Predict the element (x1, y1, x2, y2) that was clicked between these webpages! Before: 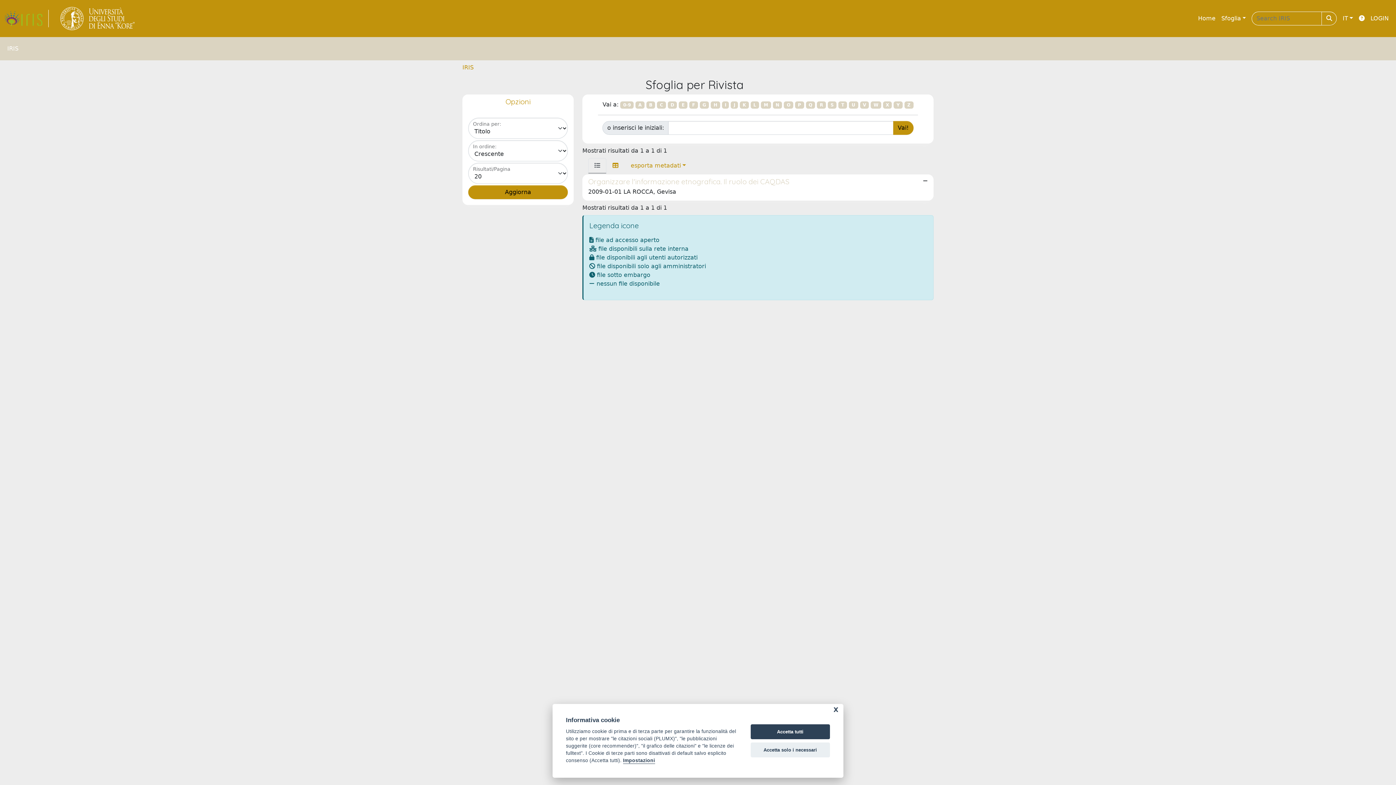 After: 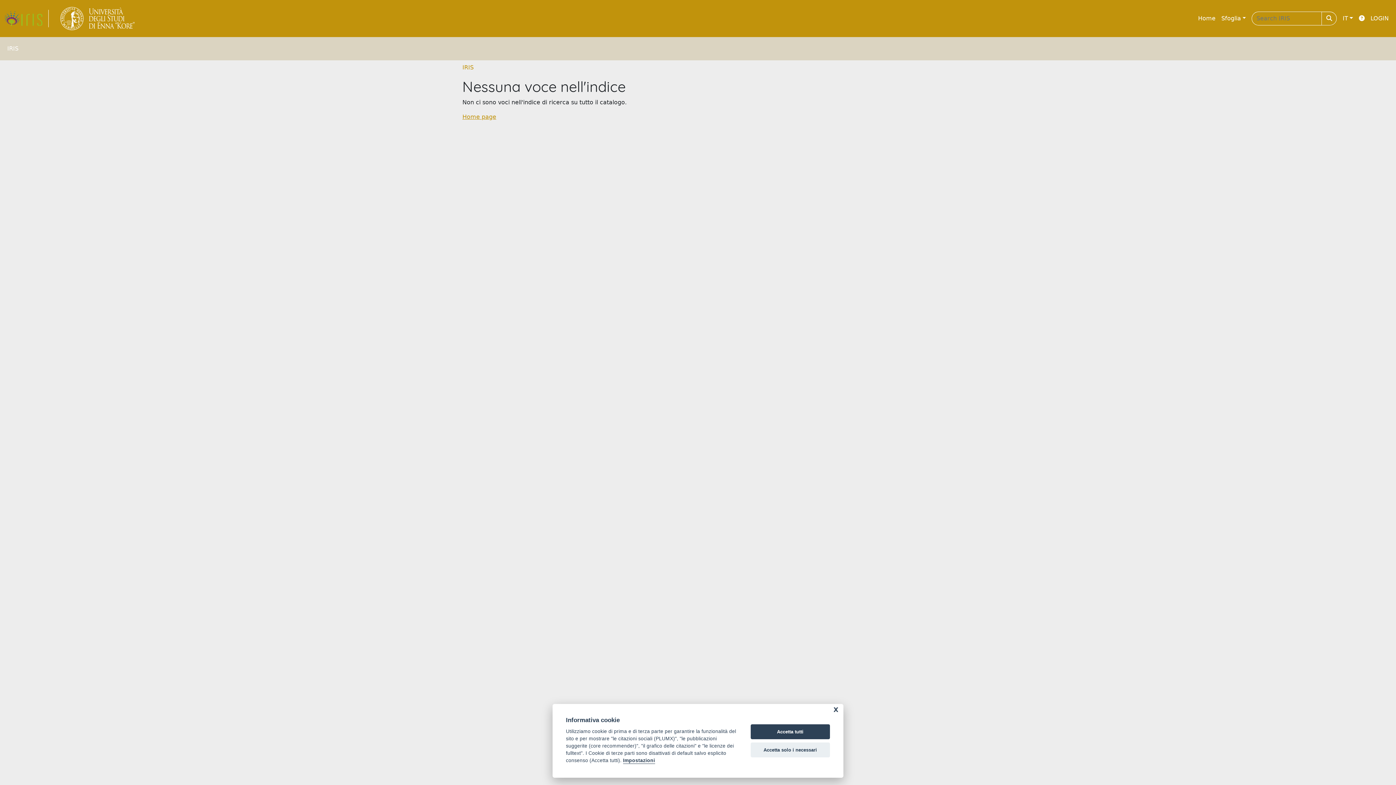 Action: label: T bbox: (838, 101, 847, 108)